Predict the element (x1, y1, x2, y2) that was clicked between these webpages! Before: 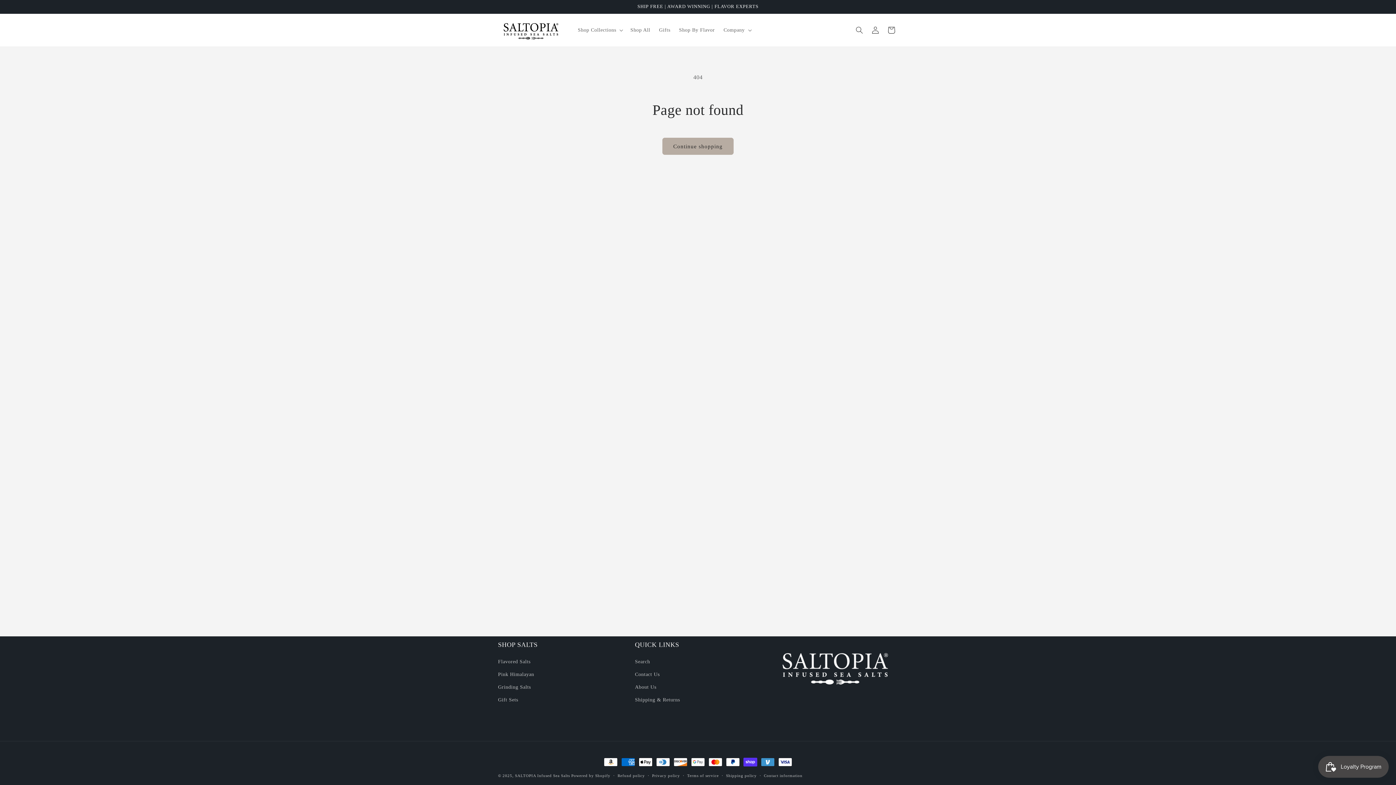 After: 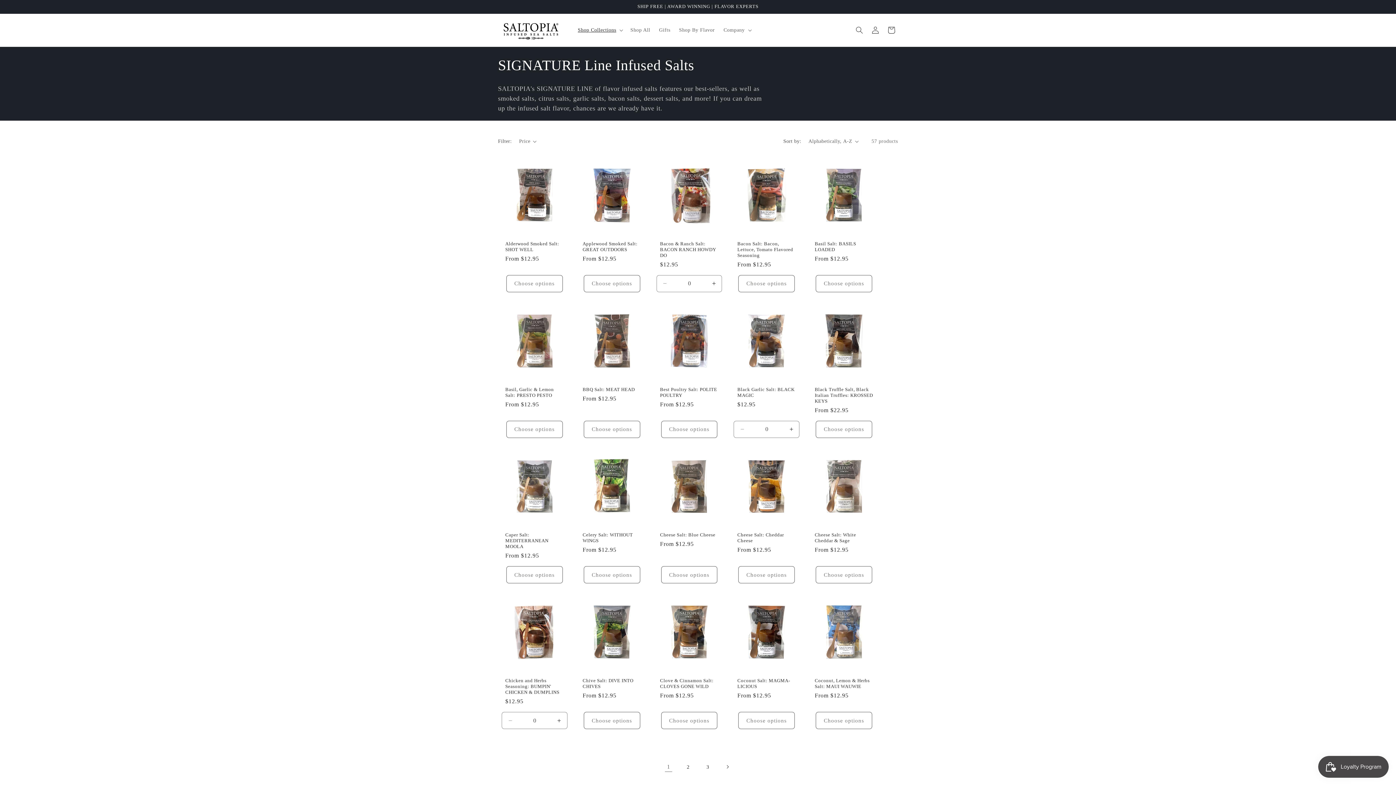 Action: label: Flavored Salts bbox: (498, 657, 530, 668)